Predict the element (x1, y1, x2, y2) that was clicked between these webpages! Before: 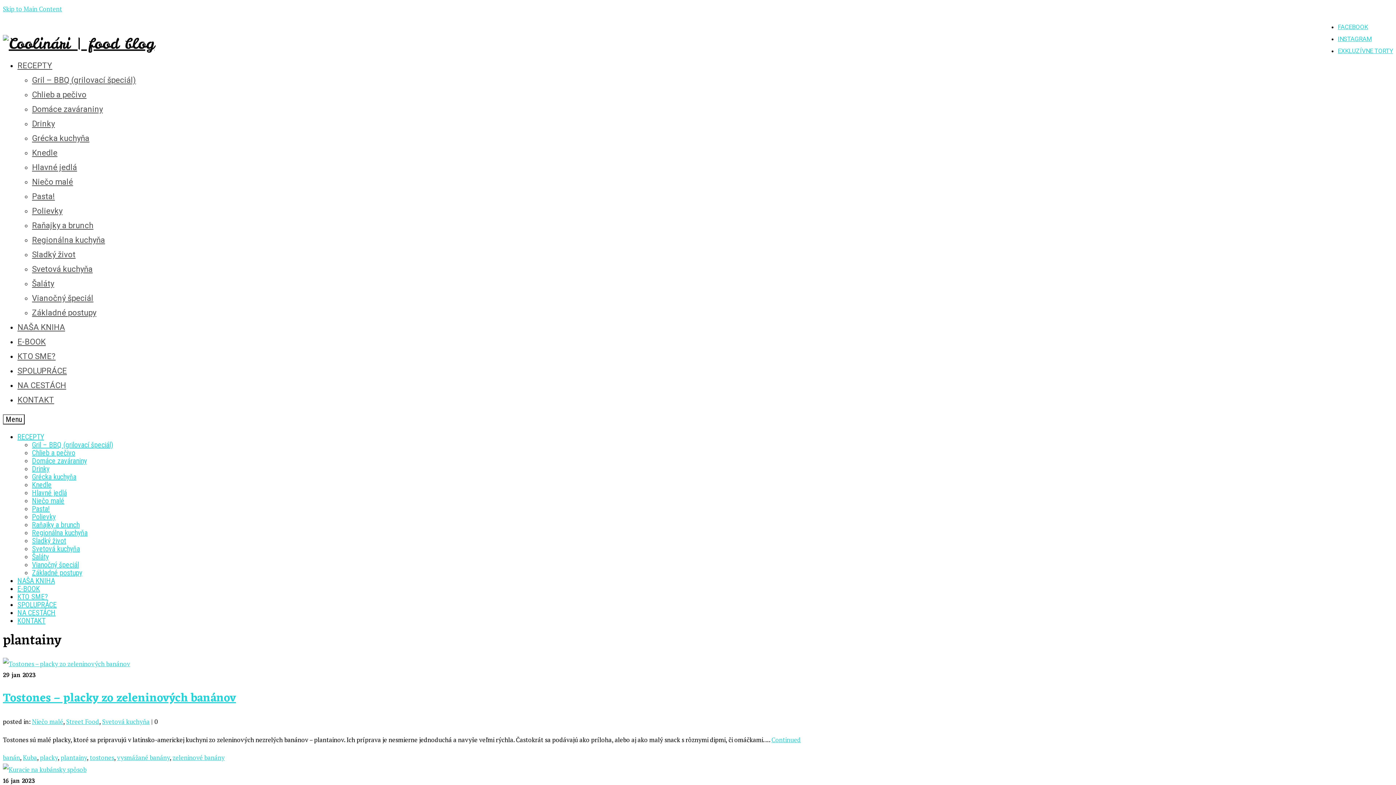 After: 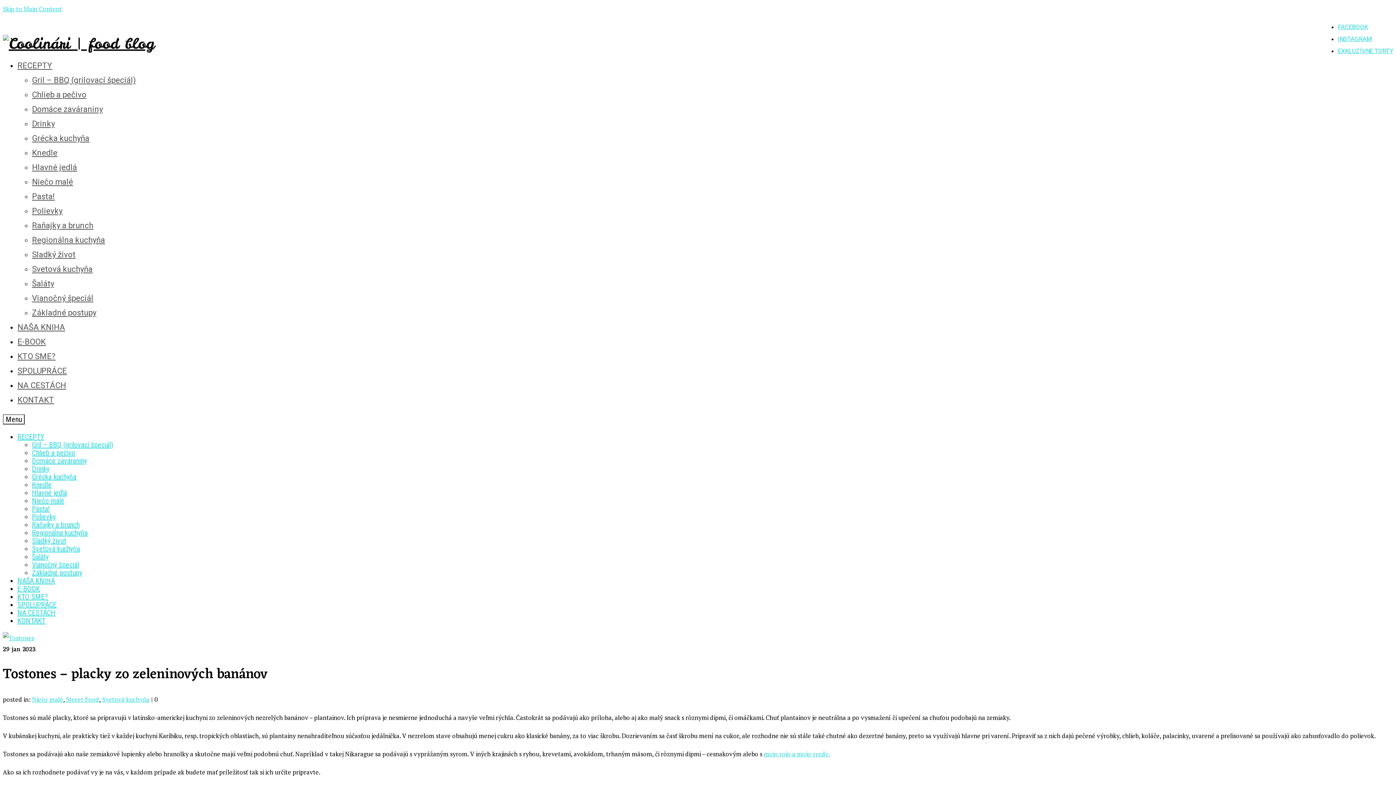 Action: bbox: (2, 659, 130, 668)